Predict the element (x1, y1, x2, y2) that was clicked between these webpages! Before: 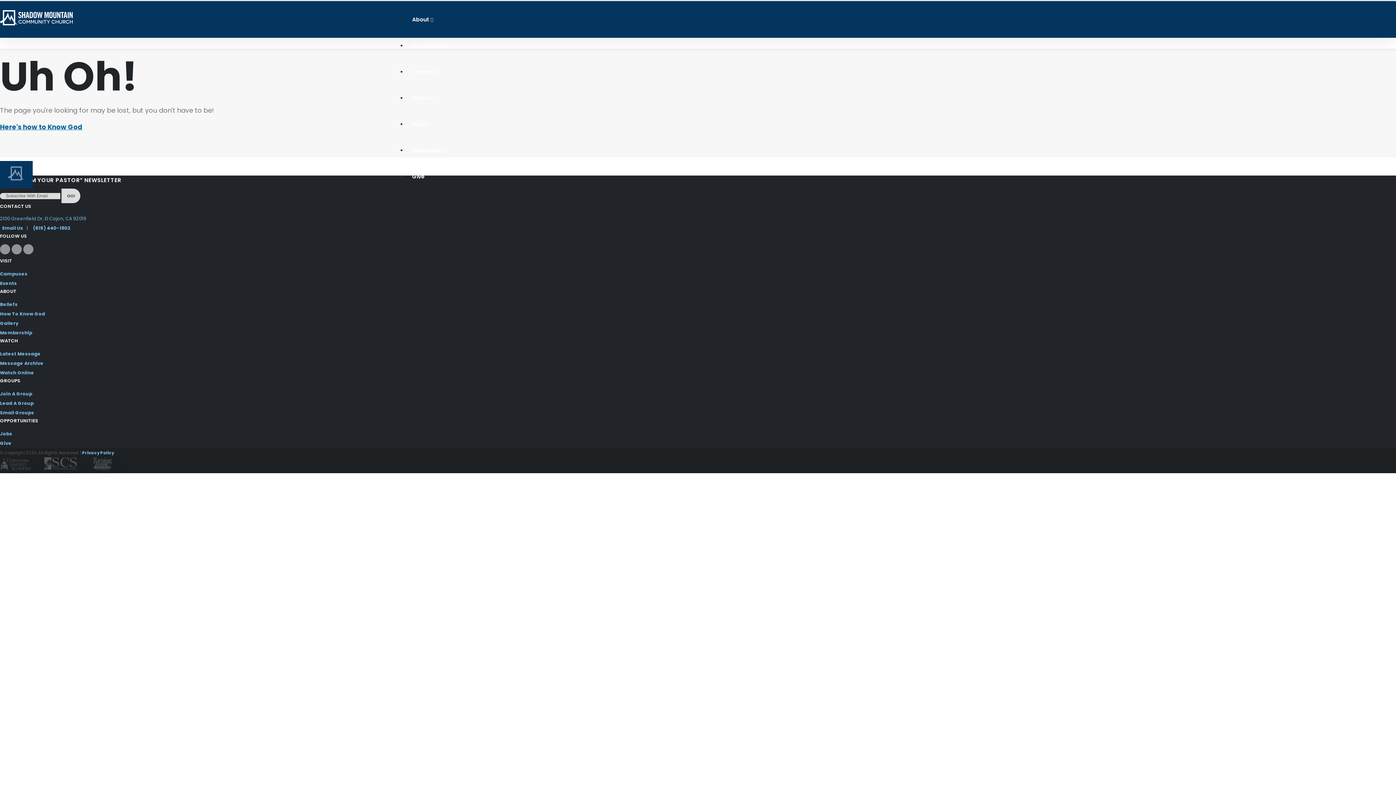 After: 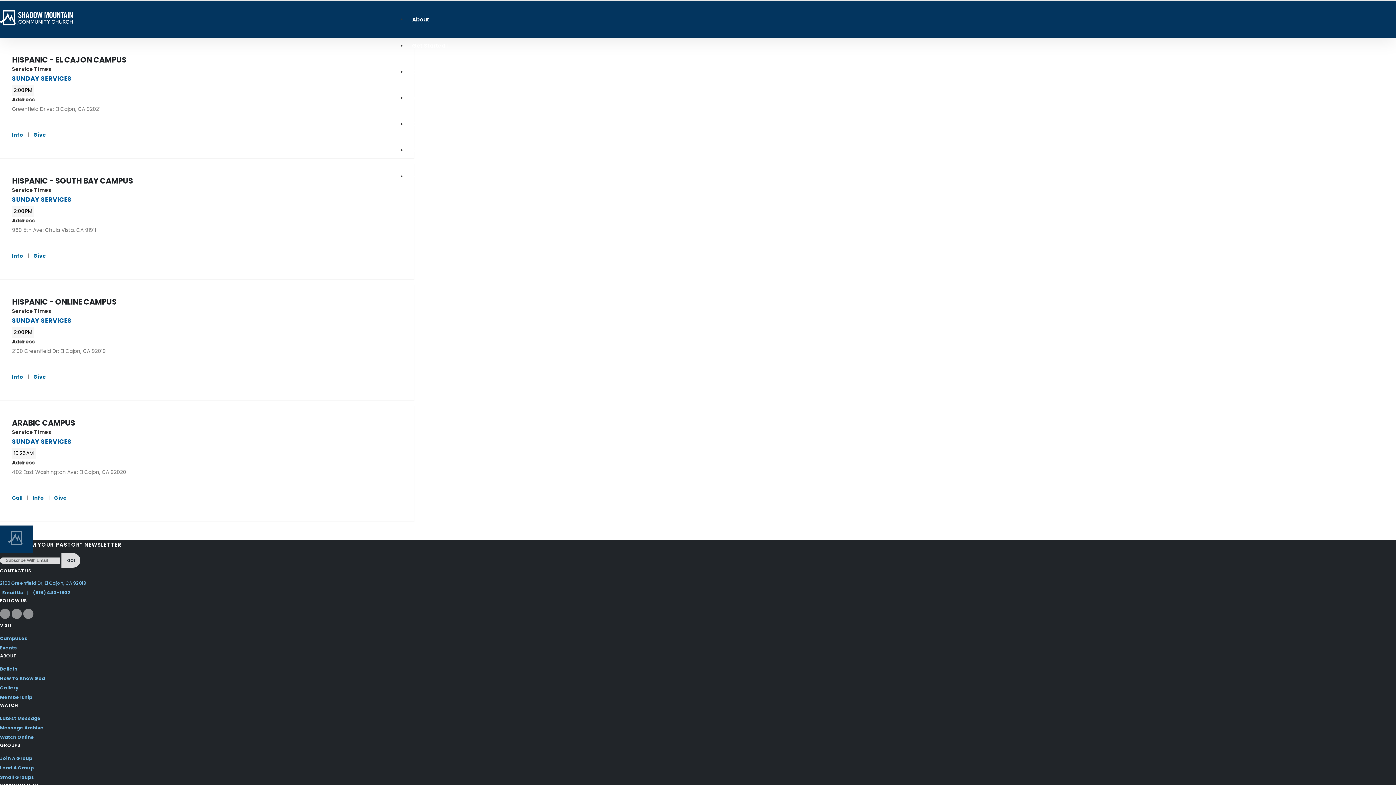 Action: label: Multilingual Churches bbox: (416, 430, 514, 464)